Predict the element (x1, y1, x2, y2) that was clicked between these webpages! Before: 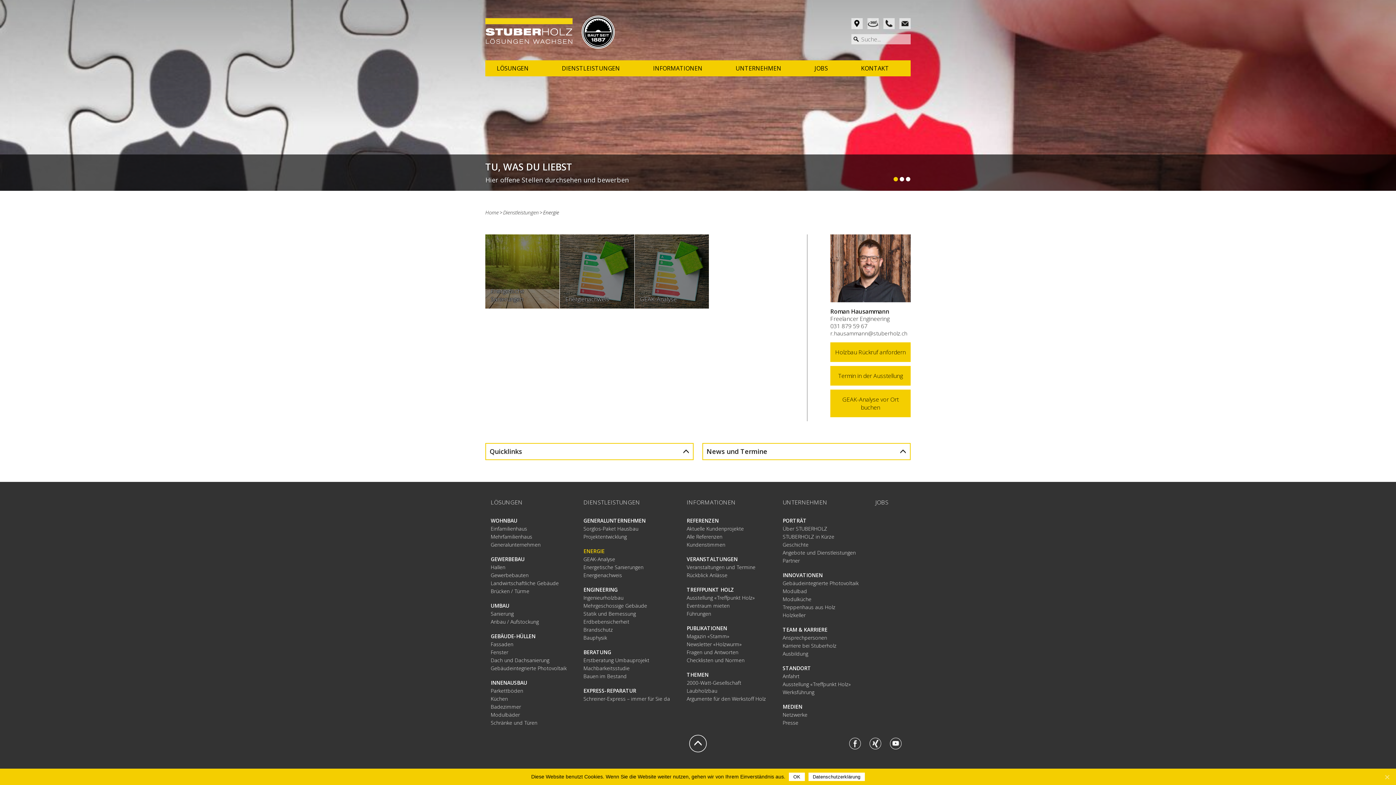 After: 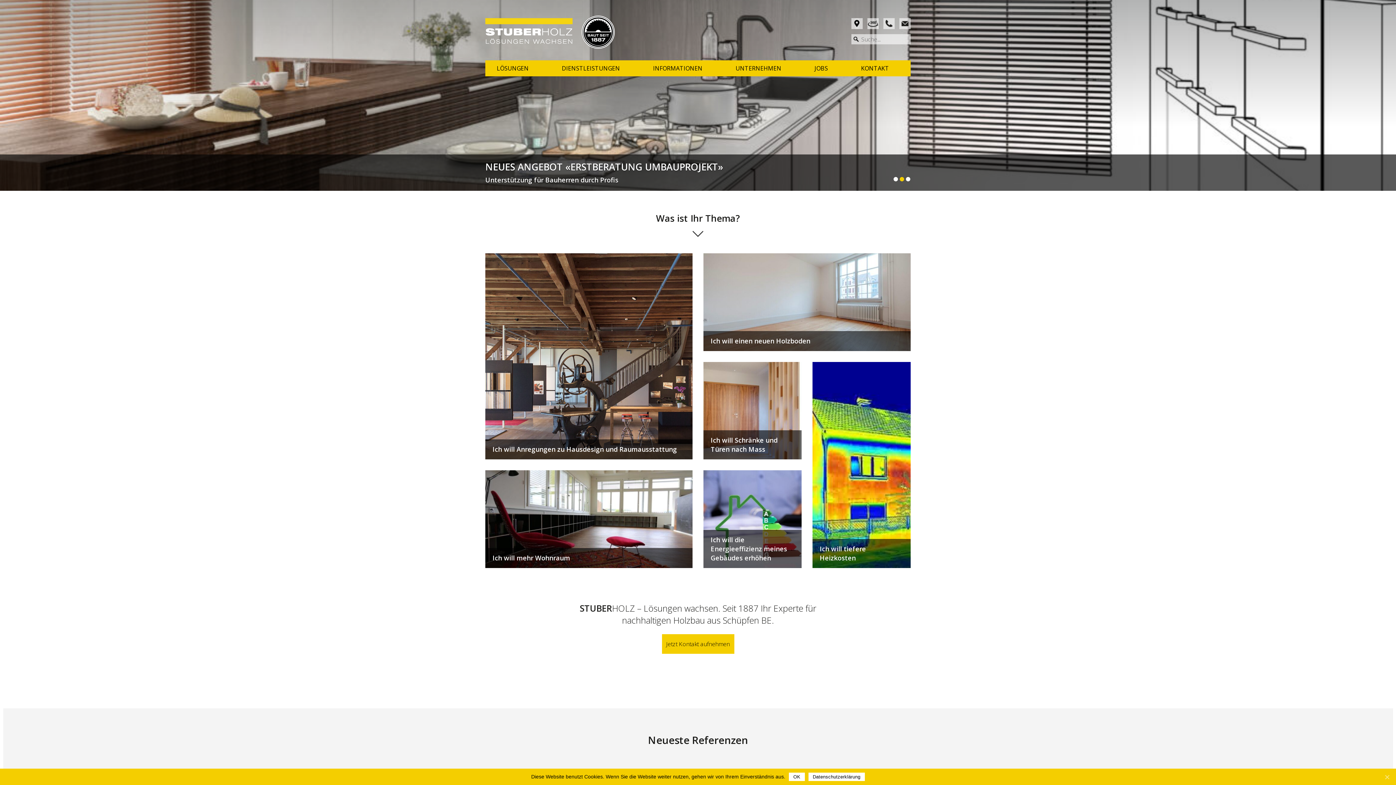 Action: bbox: (485, 18, 572, 44)